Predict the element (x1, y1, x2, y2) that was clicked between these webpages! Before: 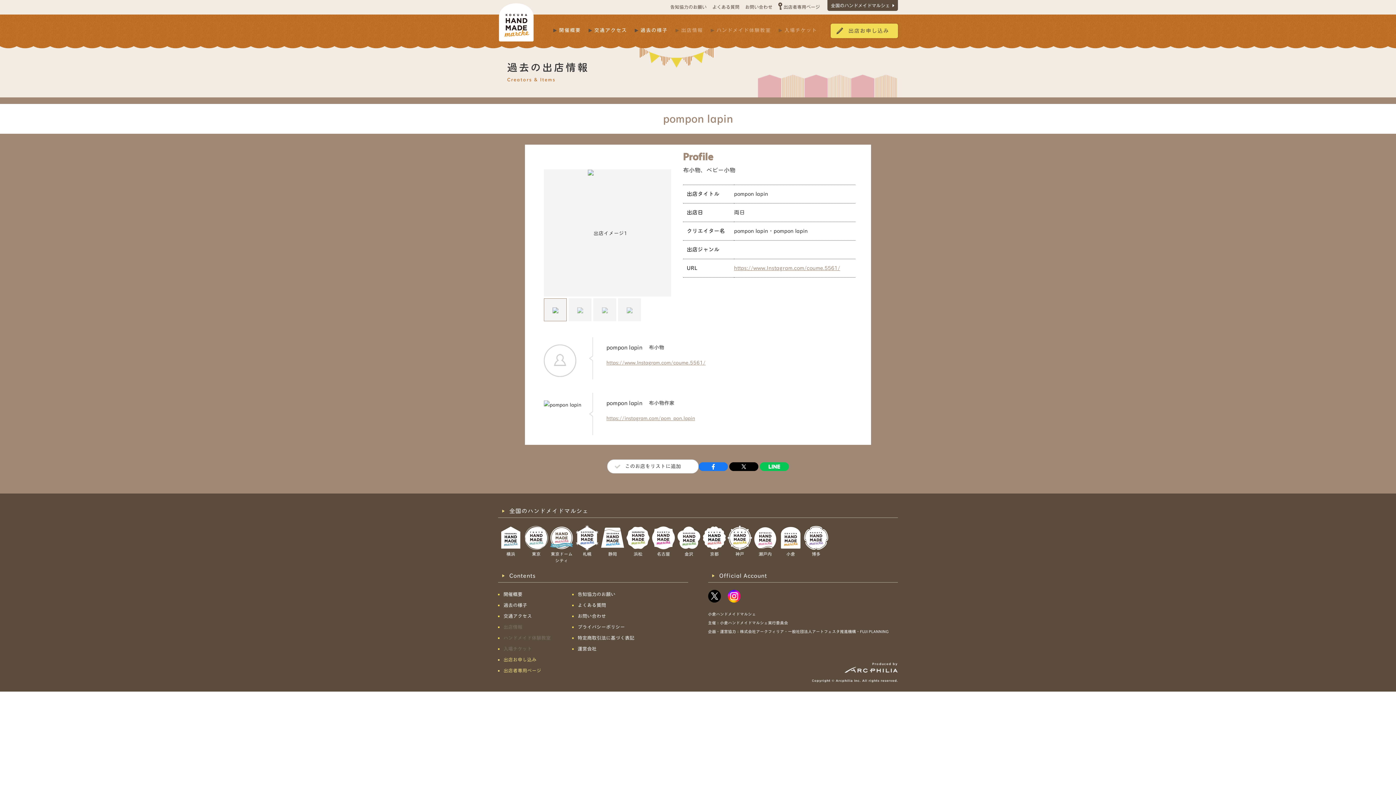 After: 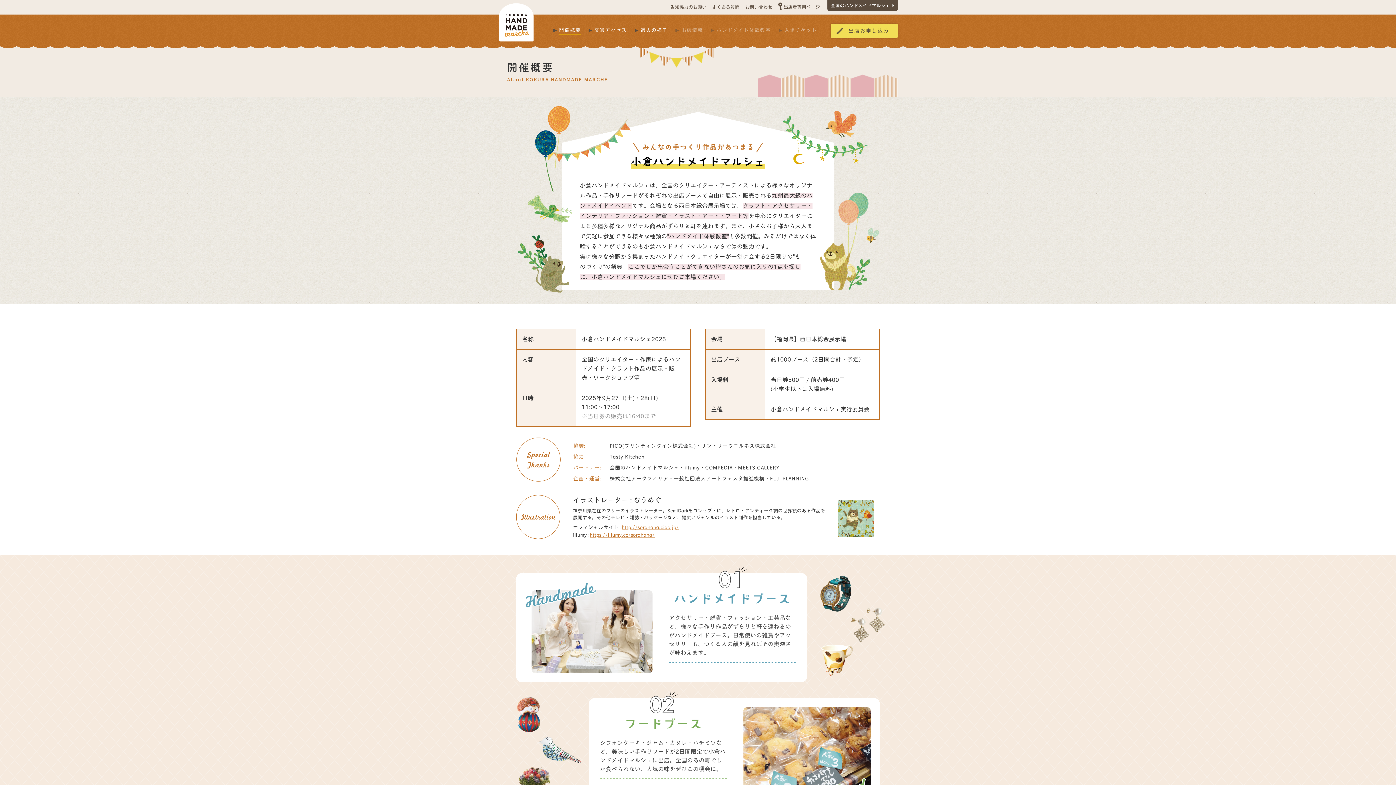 Action: label: 開催概要 bbox: (559, 27, 581, 34)